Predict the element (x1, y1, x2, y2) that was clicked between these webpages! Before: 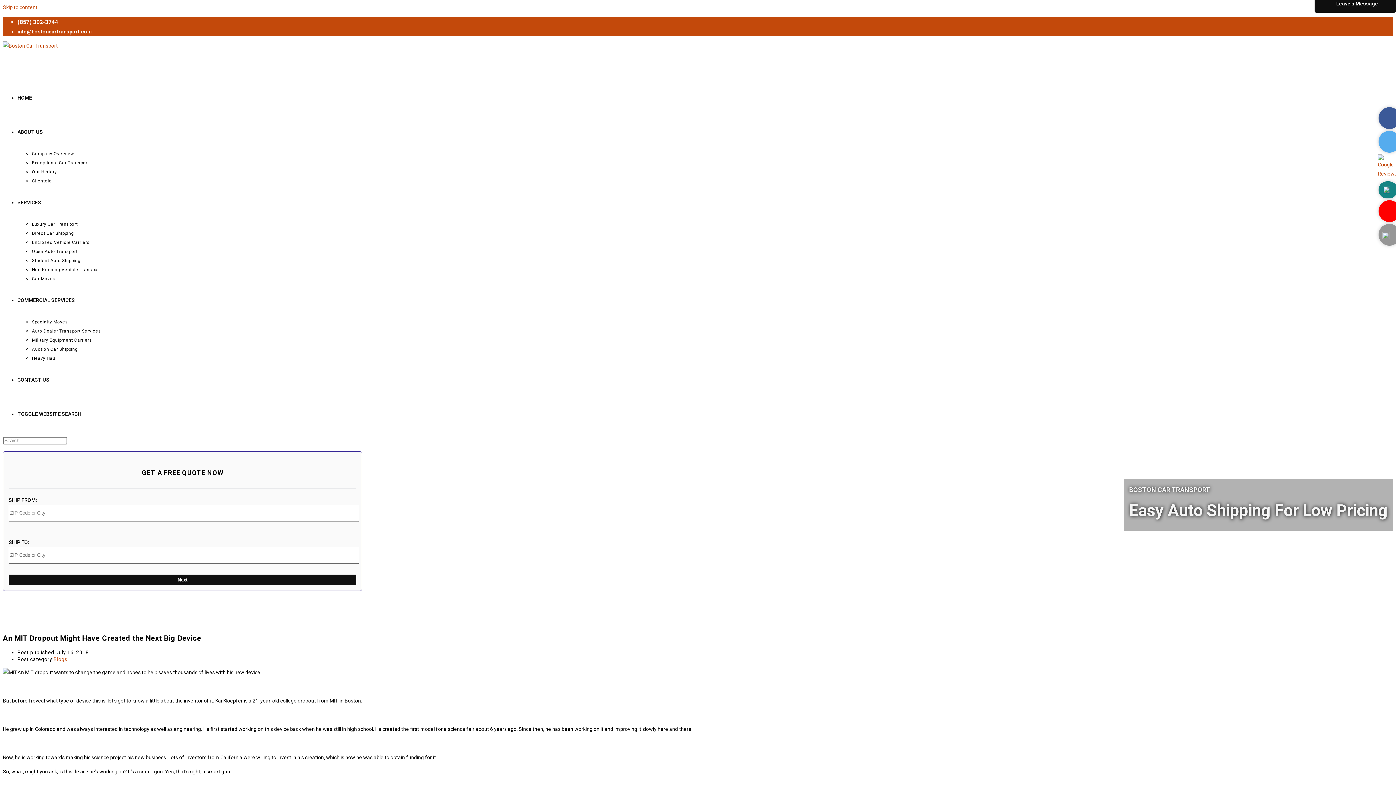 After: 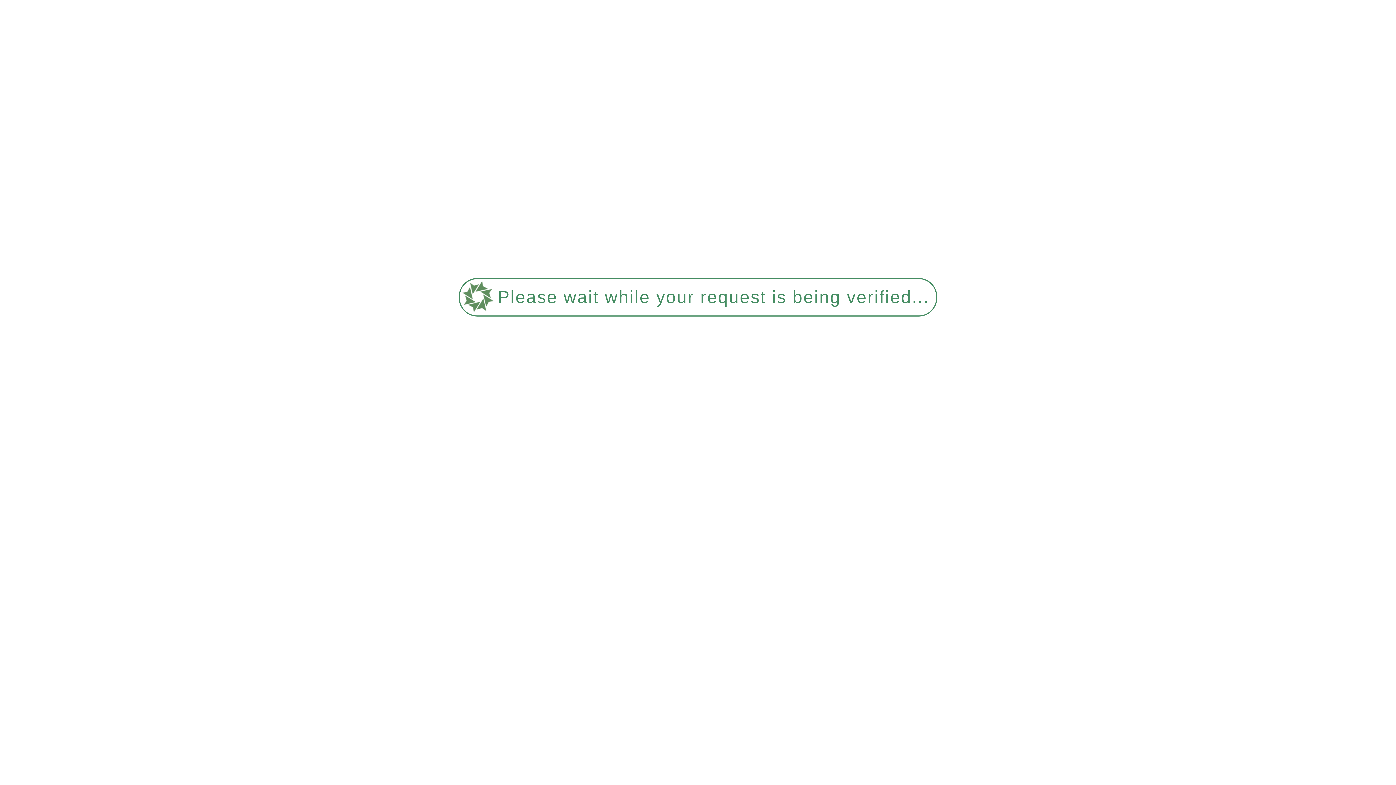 Action: bbox: (32, 178, 51, 183) label: Clientele